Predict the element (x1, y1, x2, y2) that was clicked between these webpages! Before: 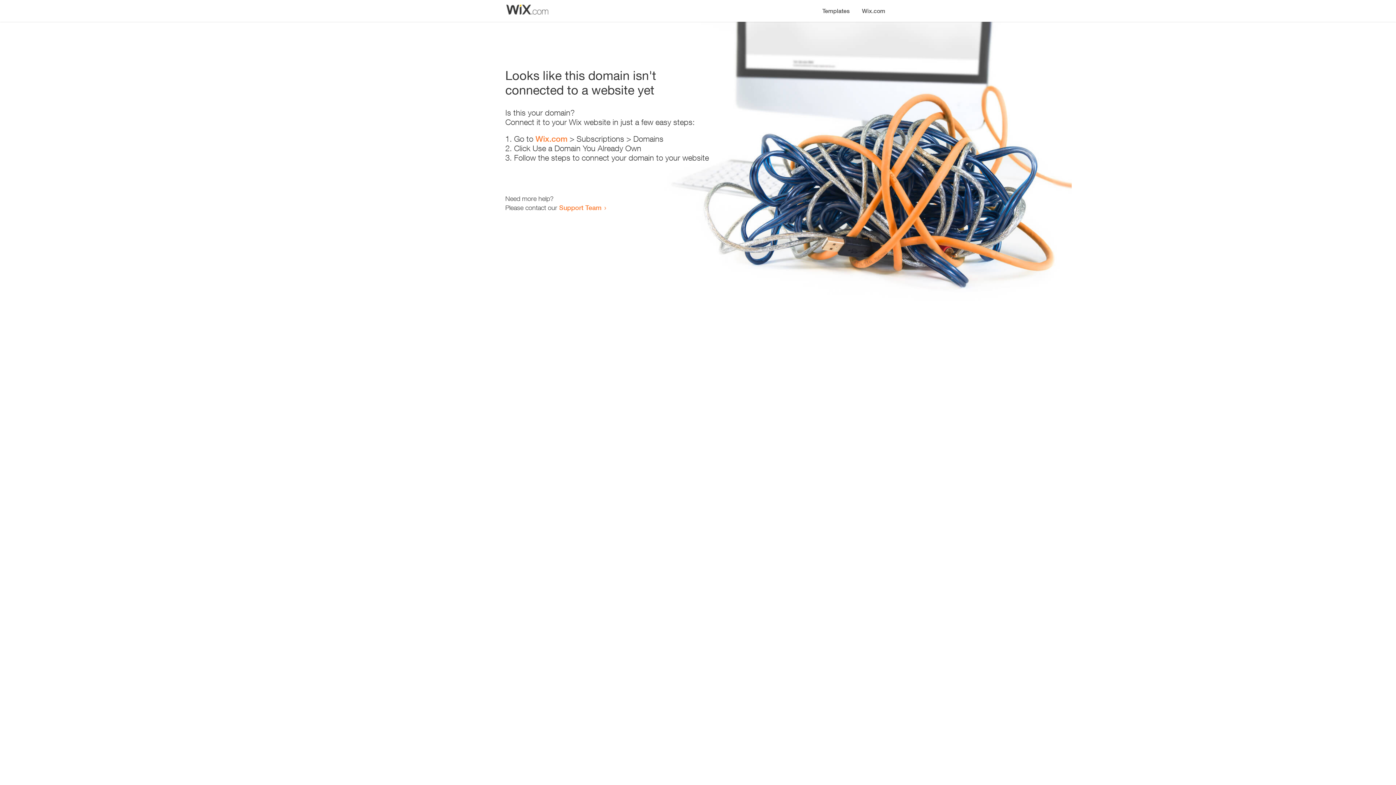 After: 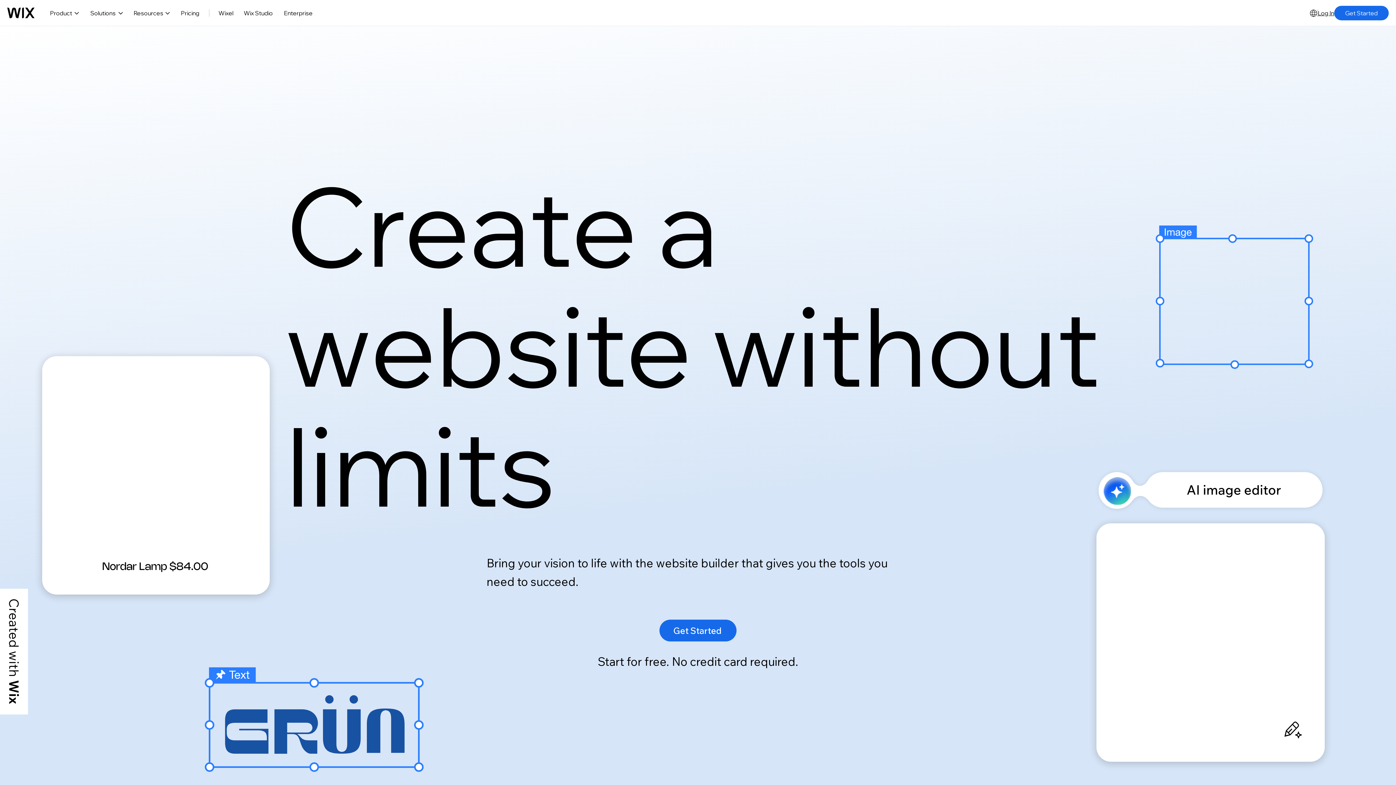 Action: label: Wix.com bbox: (535, 134, 567, 143)